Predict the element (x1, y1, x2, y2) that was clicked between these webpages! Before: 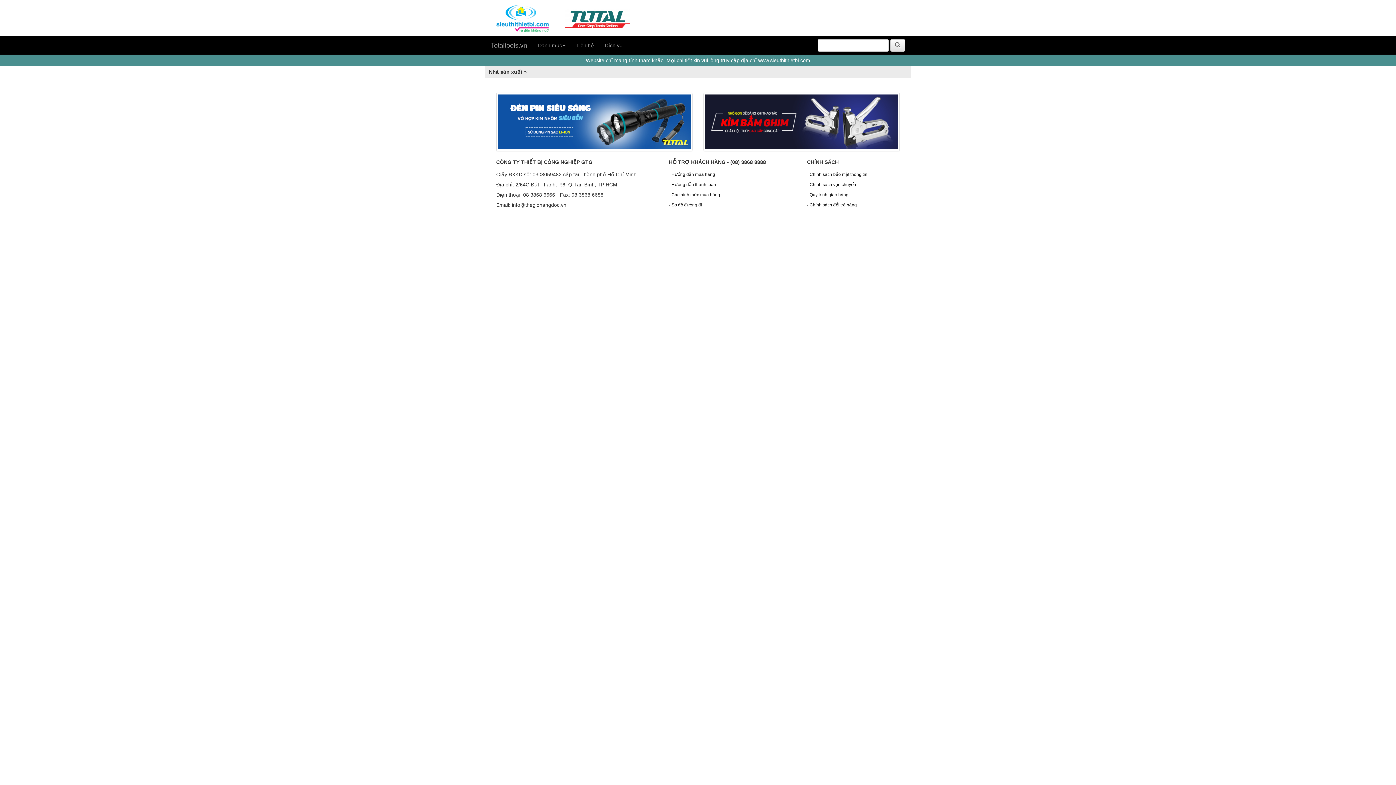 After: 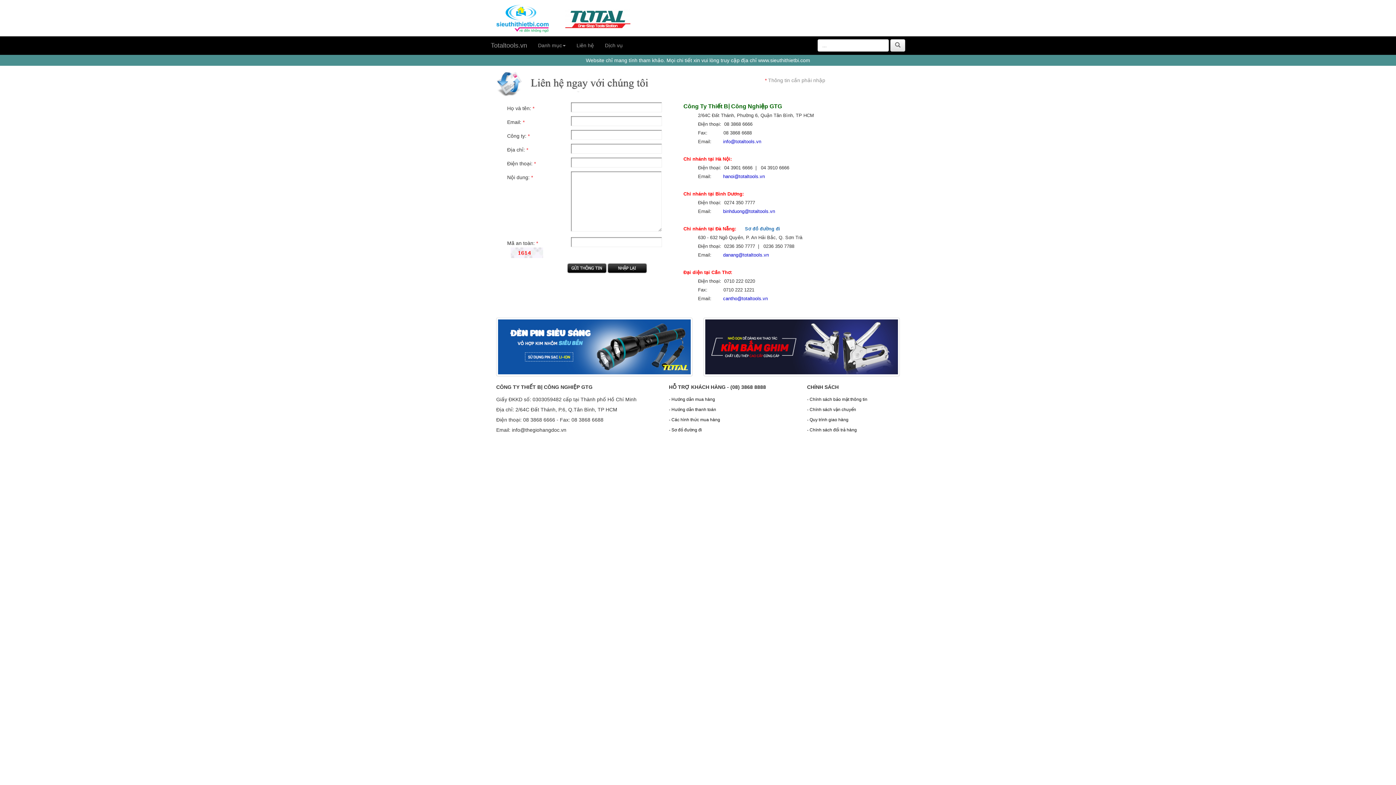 Action: bbox: (571, 36, 599, 54) label: Liên hệ